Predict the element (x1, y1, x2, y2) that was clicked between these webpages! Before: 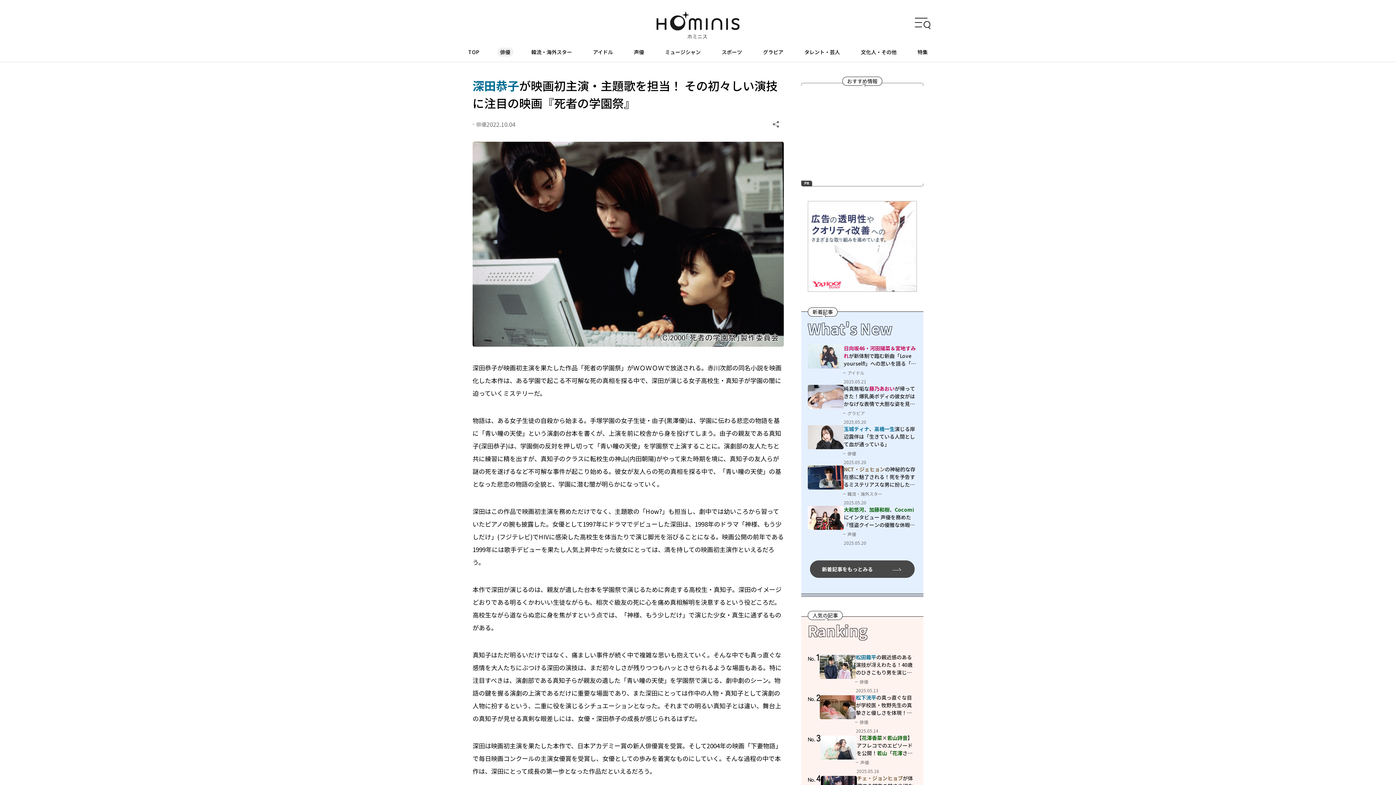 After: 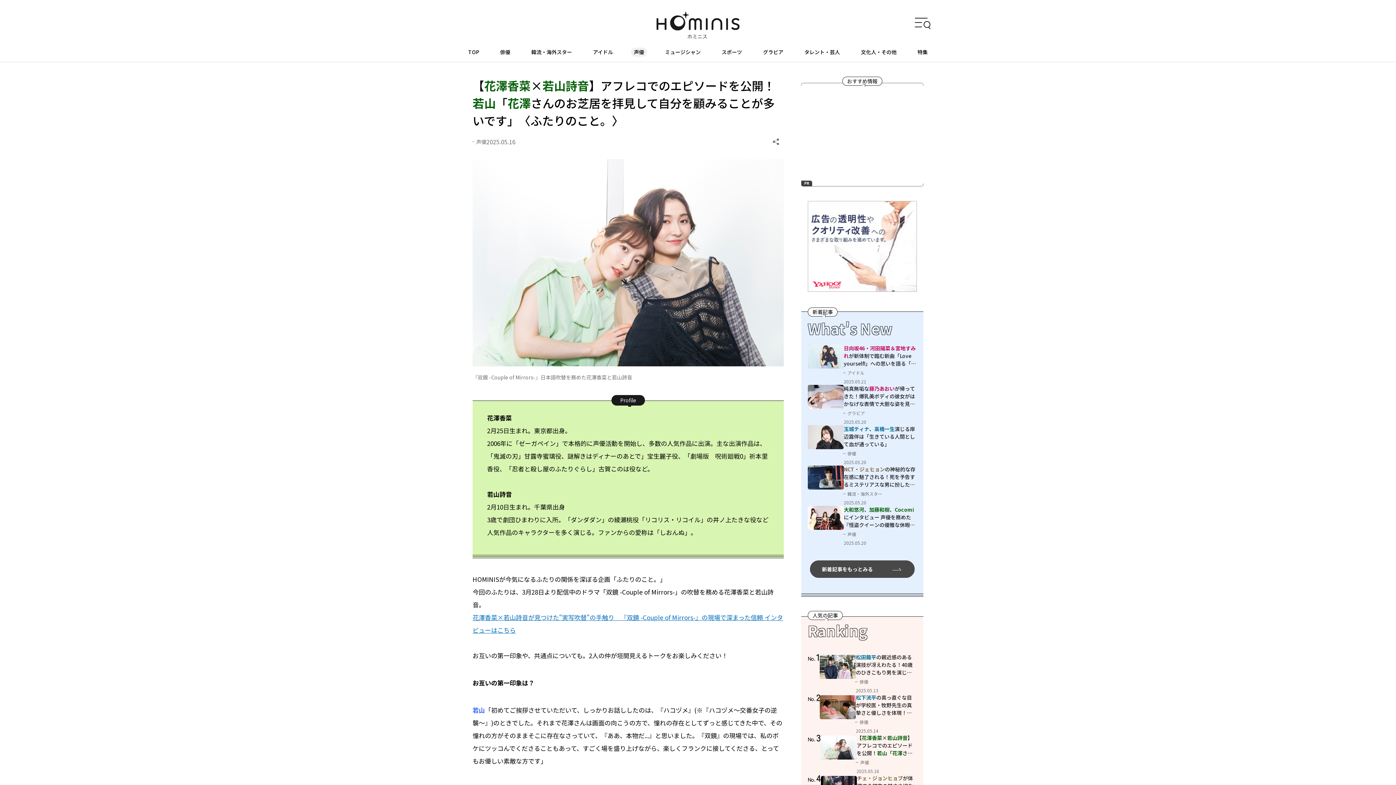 Action: bbox: (808, 734, 917, 774) label: No.3

【花澤香菜×若山詩音】アフレコでのエピソードを公開！若山「花澤さんのお芝居を拝見して自分を顧みることが多いです」〈ふたりのこと。〉

声優

2025.05.16